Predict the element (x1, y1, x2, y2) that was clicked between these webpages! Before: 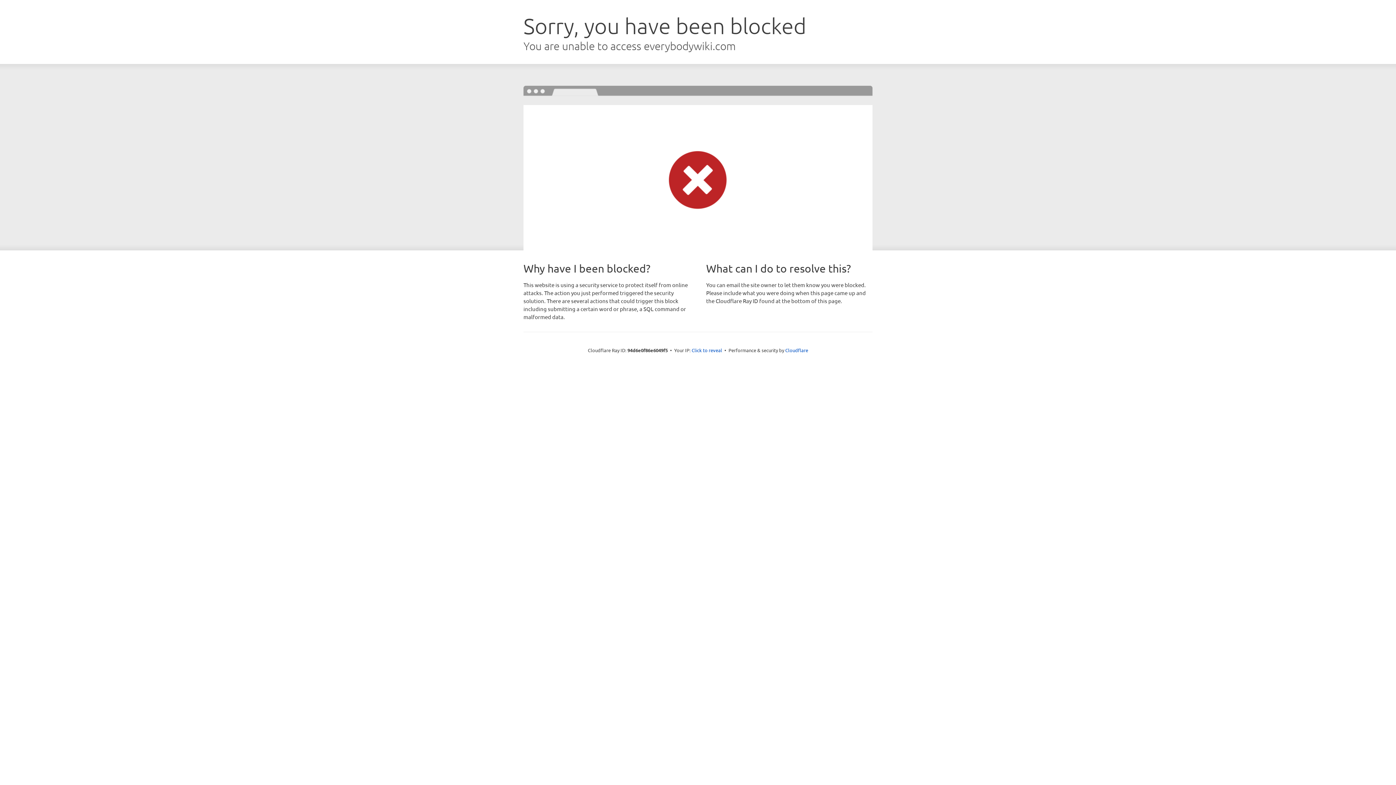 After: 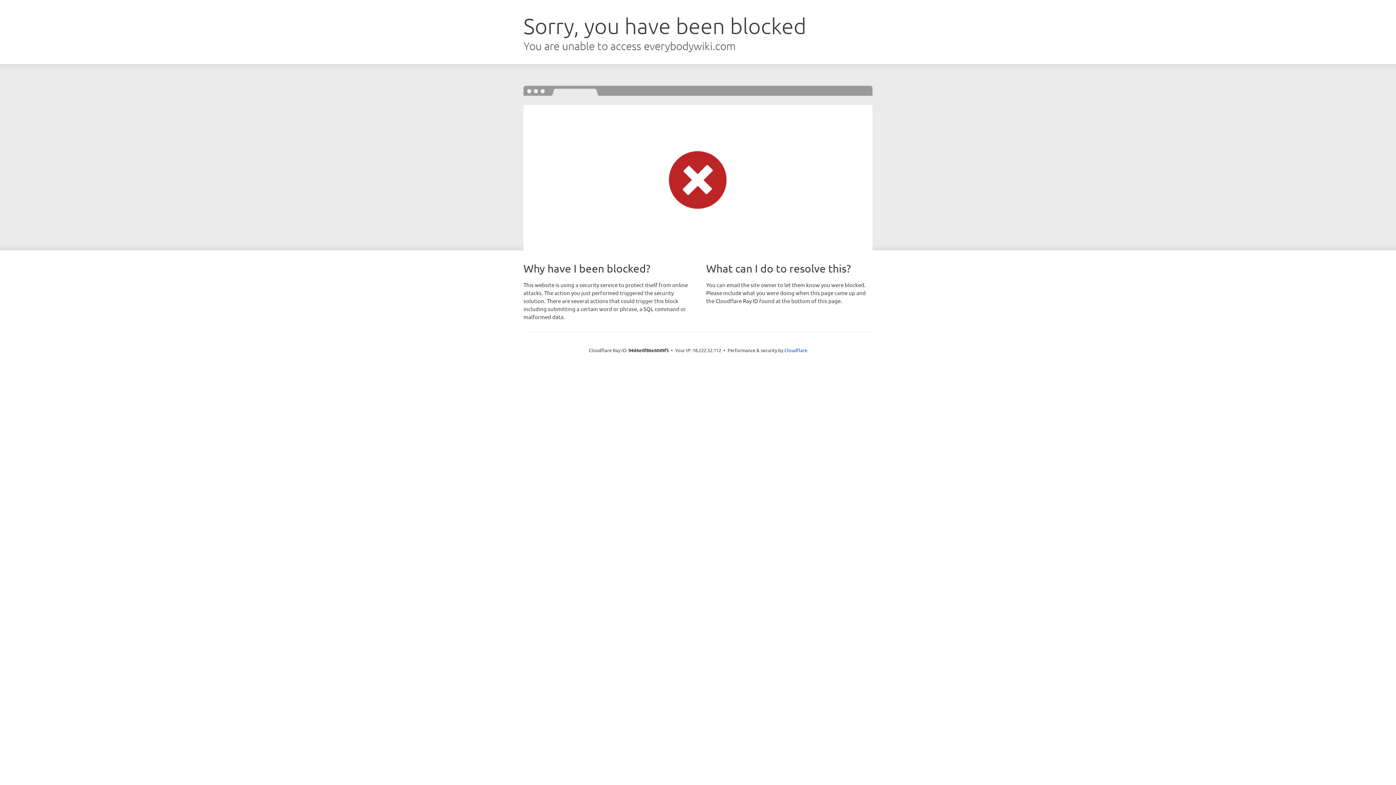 Action: bbox: (691, 346, 722, 353) label: Click to reveal